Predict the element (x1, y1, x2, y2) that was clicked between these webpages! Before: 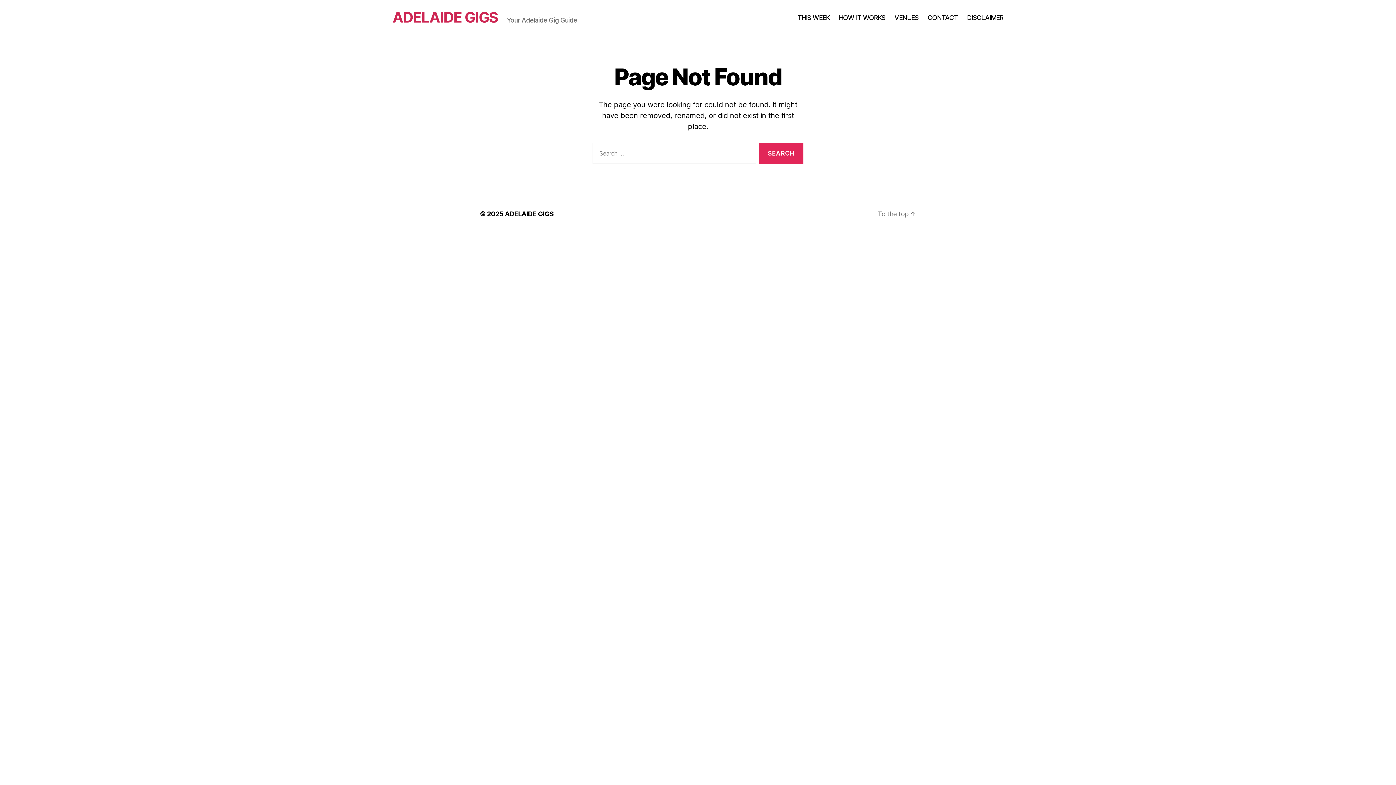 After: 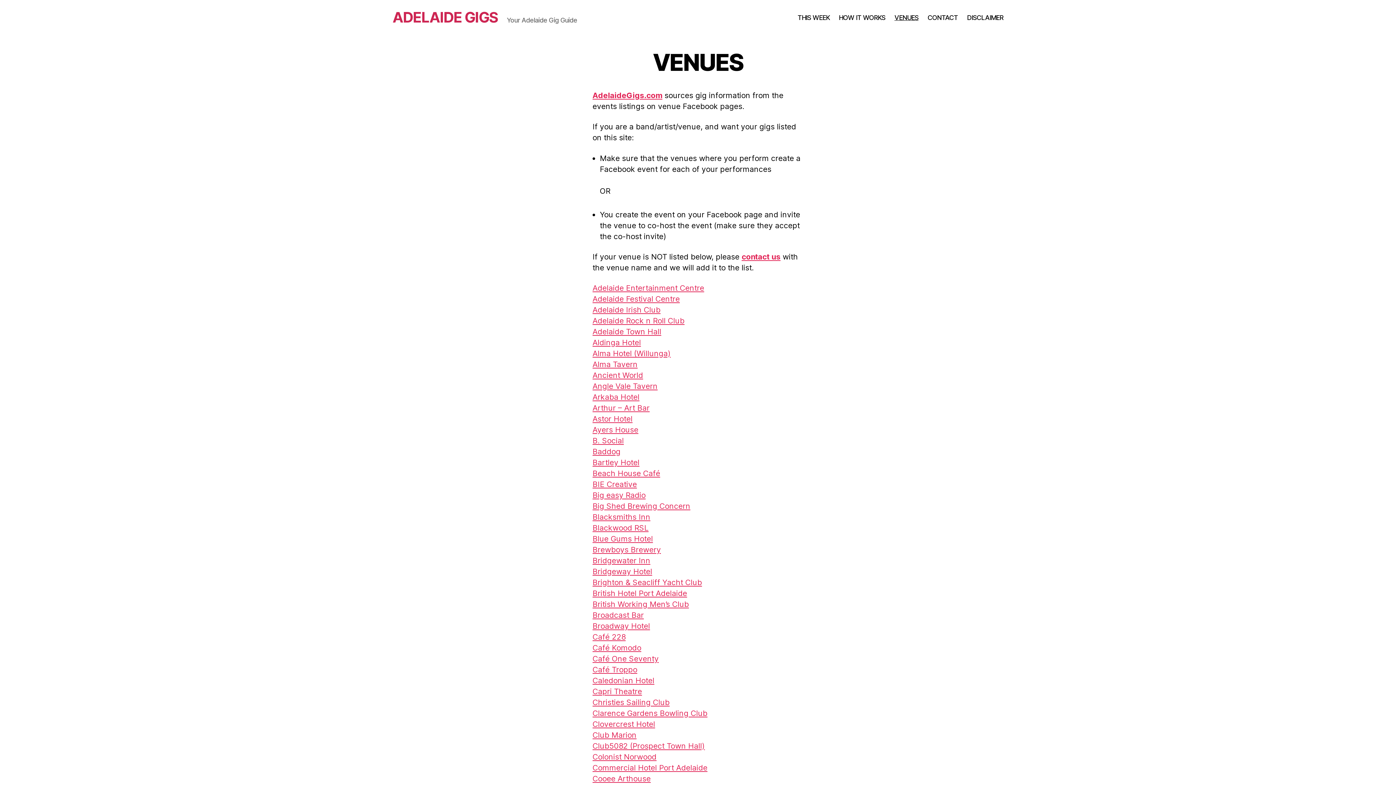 Action: bbox: (894, 13, 918, 21) label: VENUES